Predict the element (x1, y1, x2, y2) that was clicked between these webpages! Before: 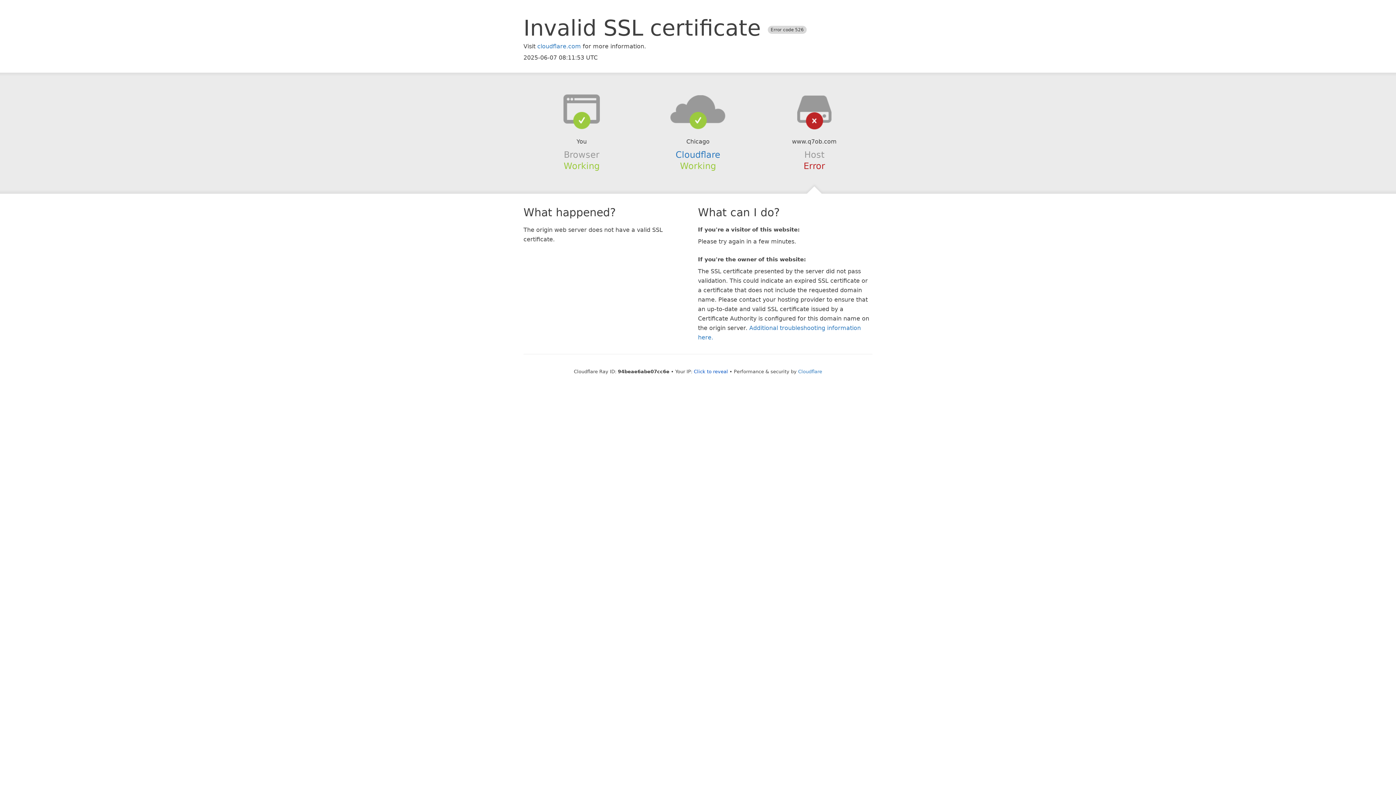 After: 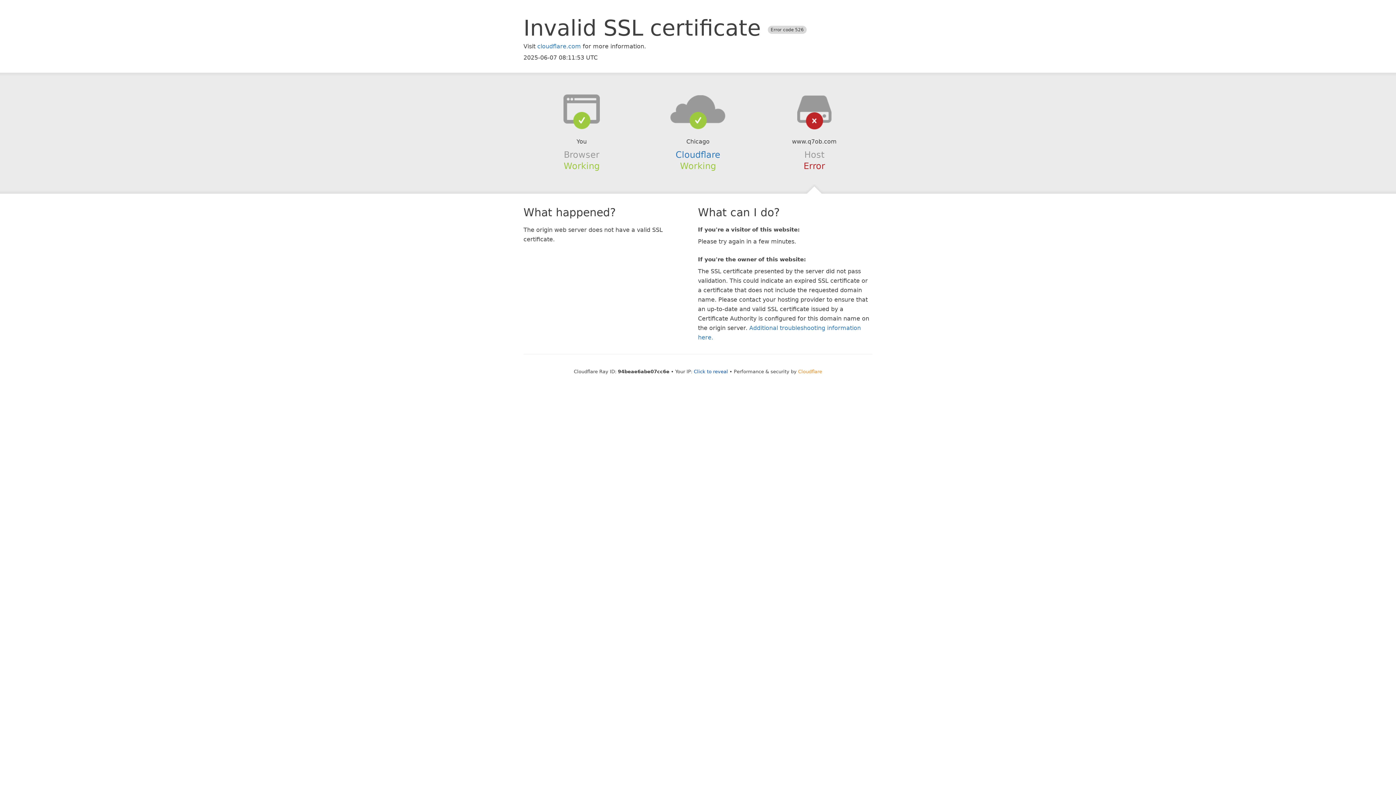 Action: label: Cloudflare bbox: (798, 368, 822, 374)